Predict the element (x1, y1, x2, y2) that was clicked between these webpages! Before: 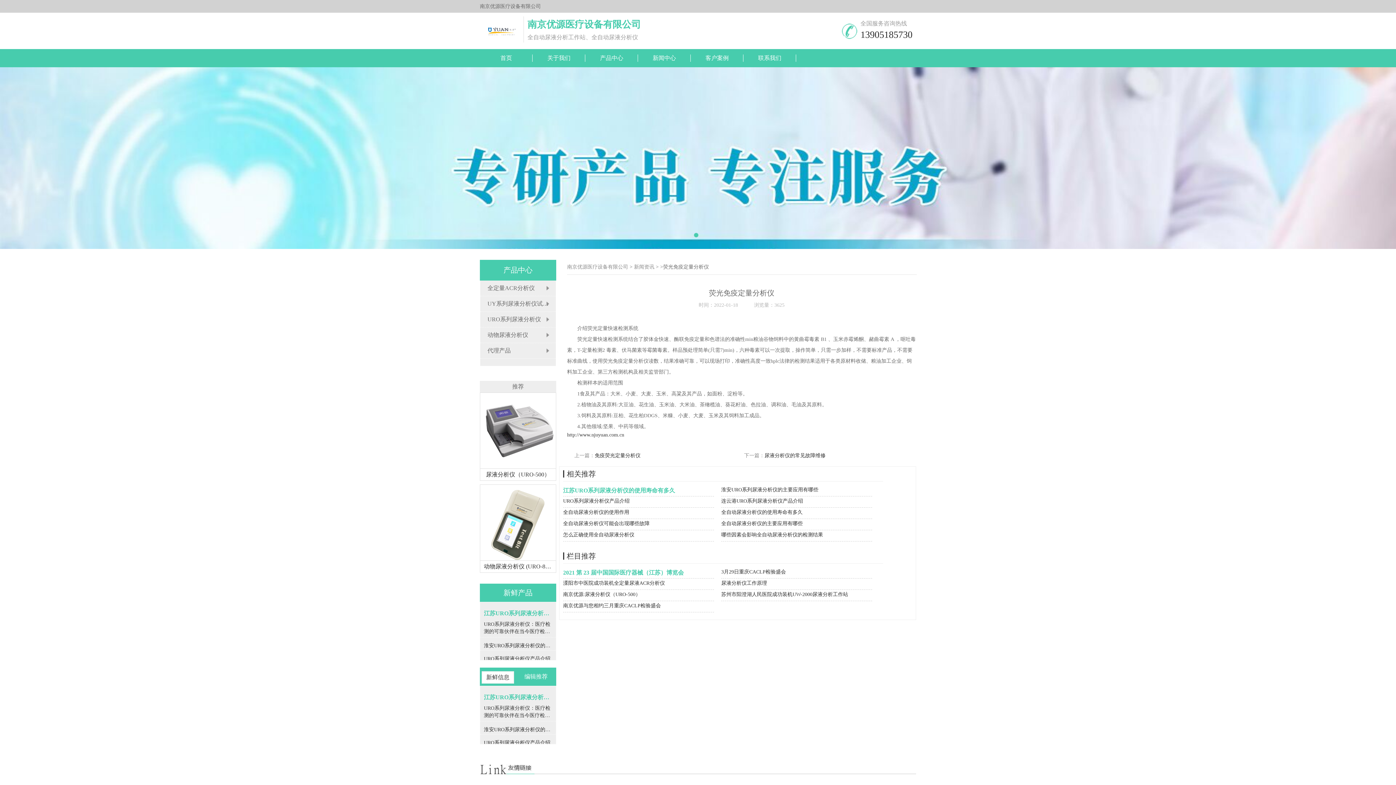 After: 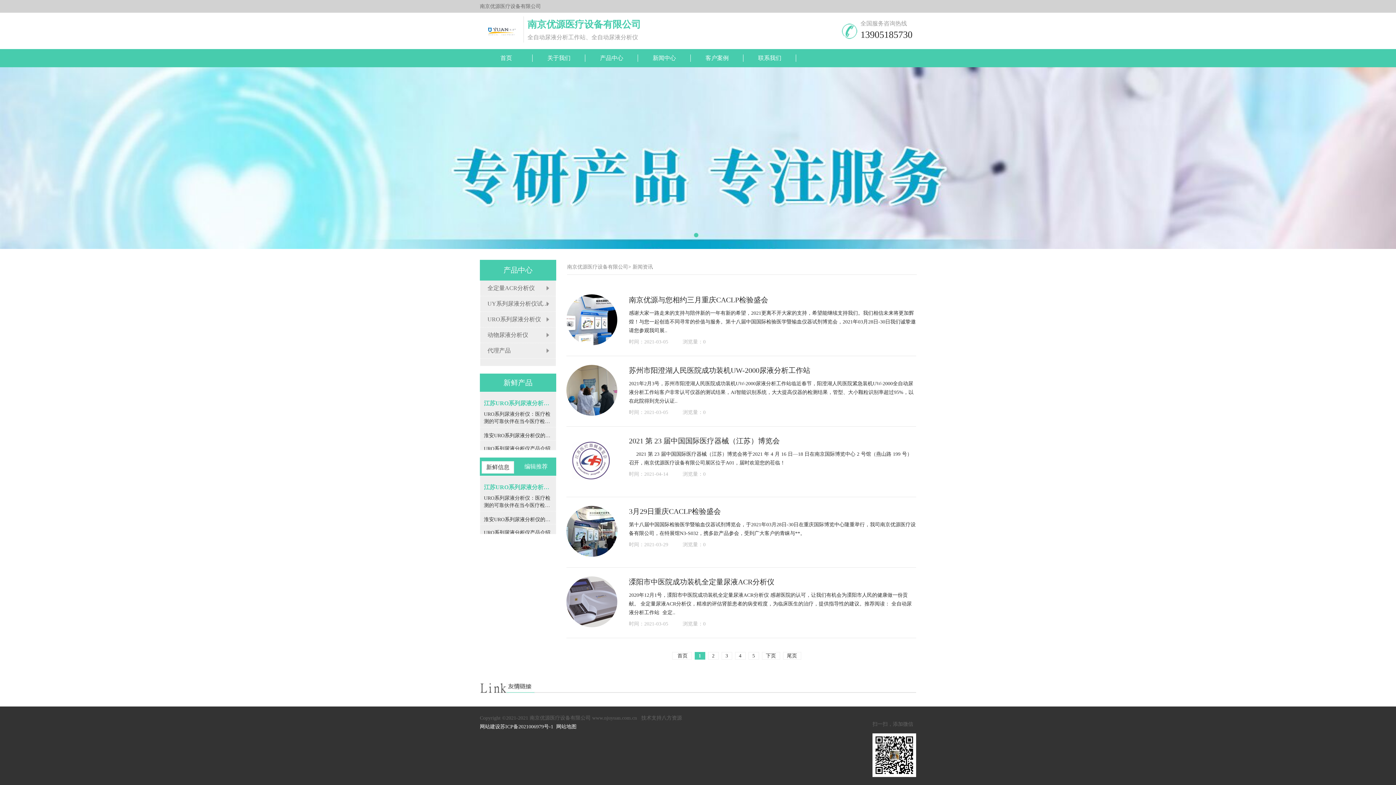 Action: bbox: (634, 264, 654, 269) label: 新闻资讯